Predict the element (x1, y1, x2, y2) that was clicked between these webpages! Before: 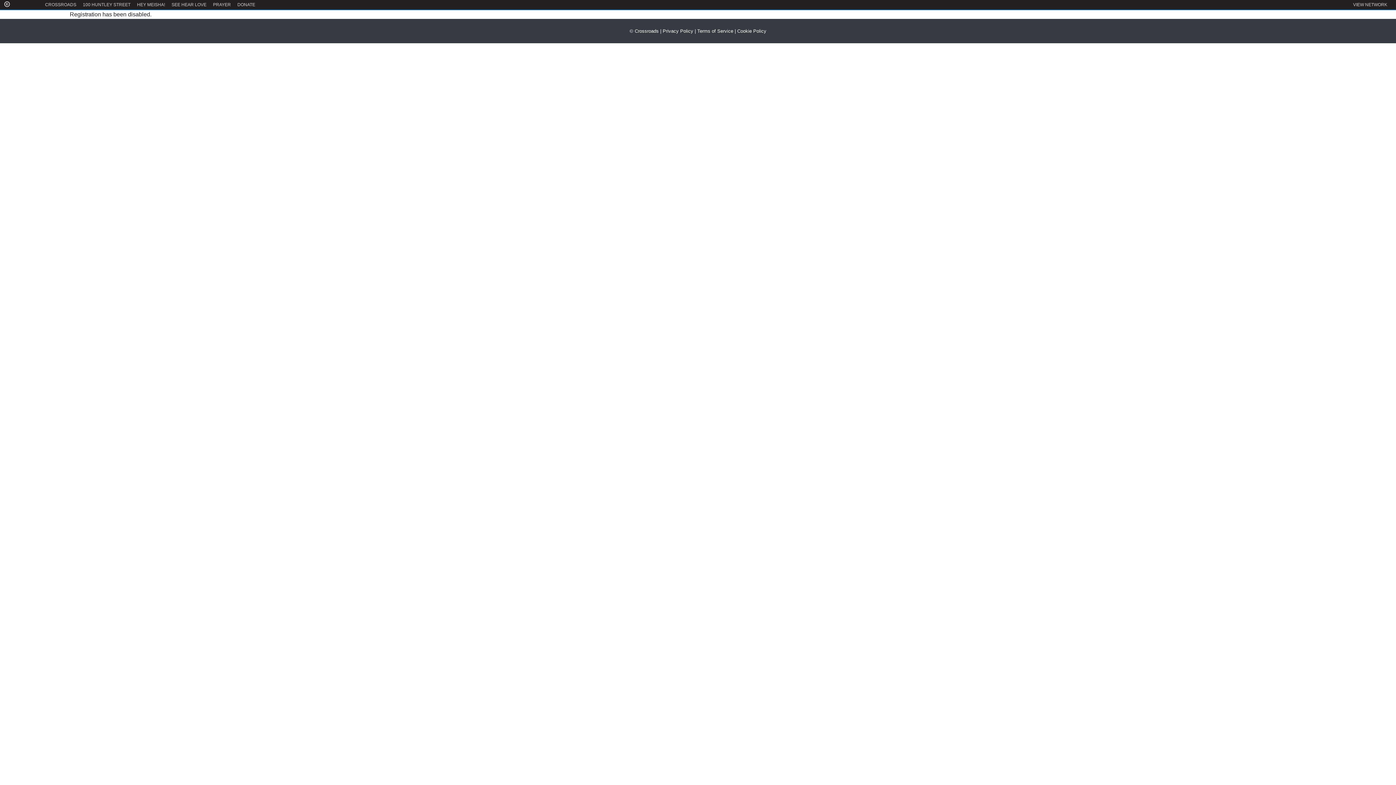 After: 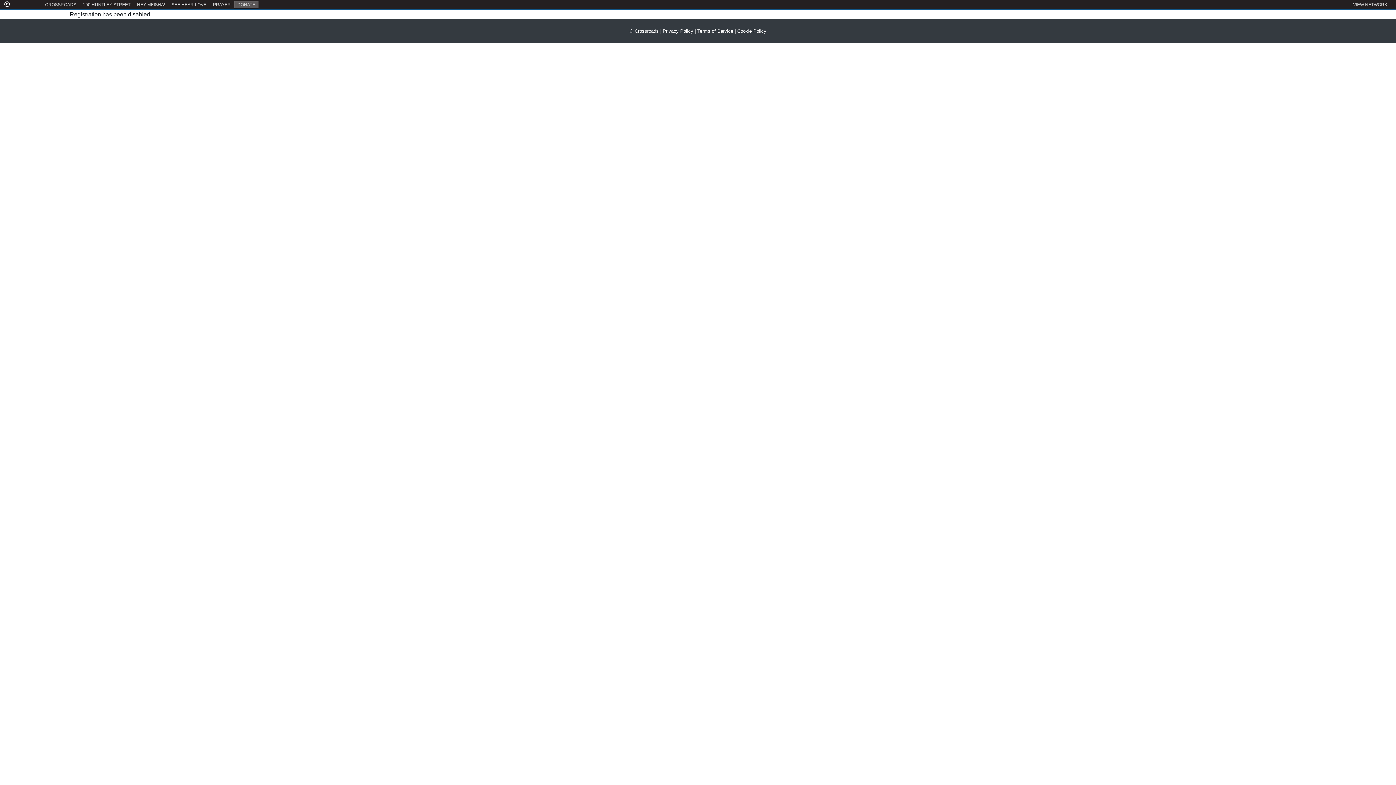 Action: bbox: (234, 1, 258, 8) label: DONATE